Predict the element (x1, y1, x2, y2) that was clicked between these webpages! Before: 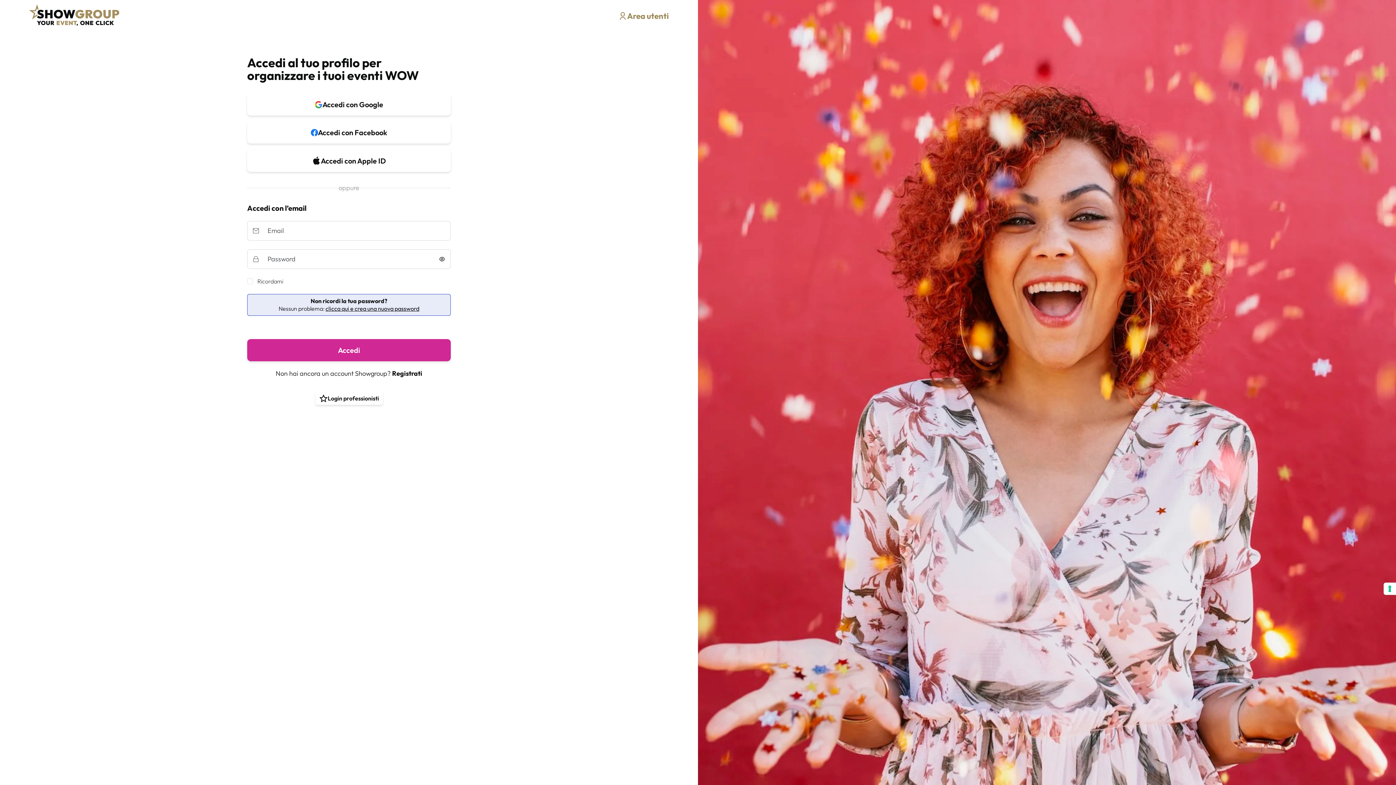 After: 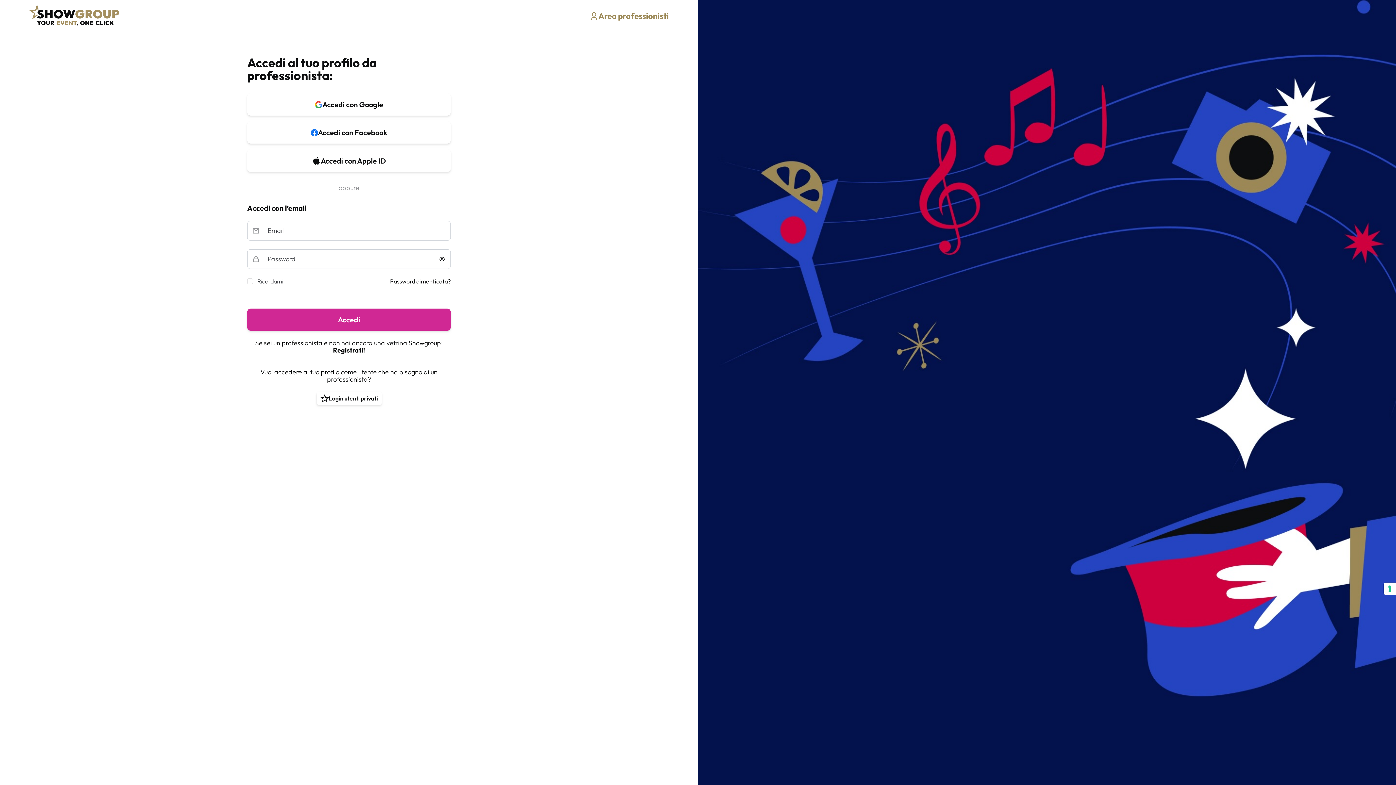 Action: bbox: (315, 392, 382, 405) label: Login professionisti